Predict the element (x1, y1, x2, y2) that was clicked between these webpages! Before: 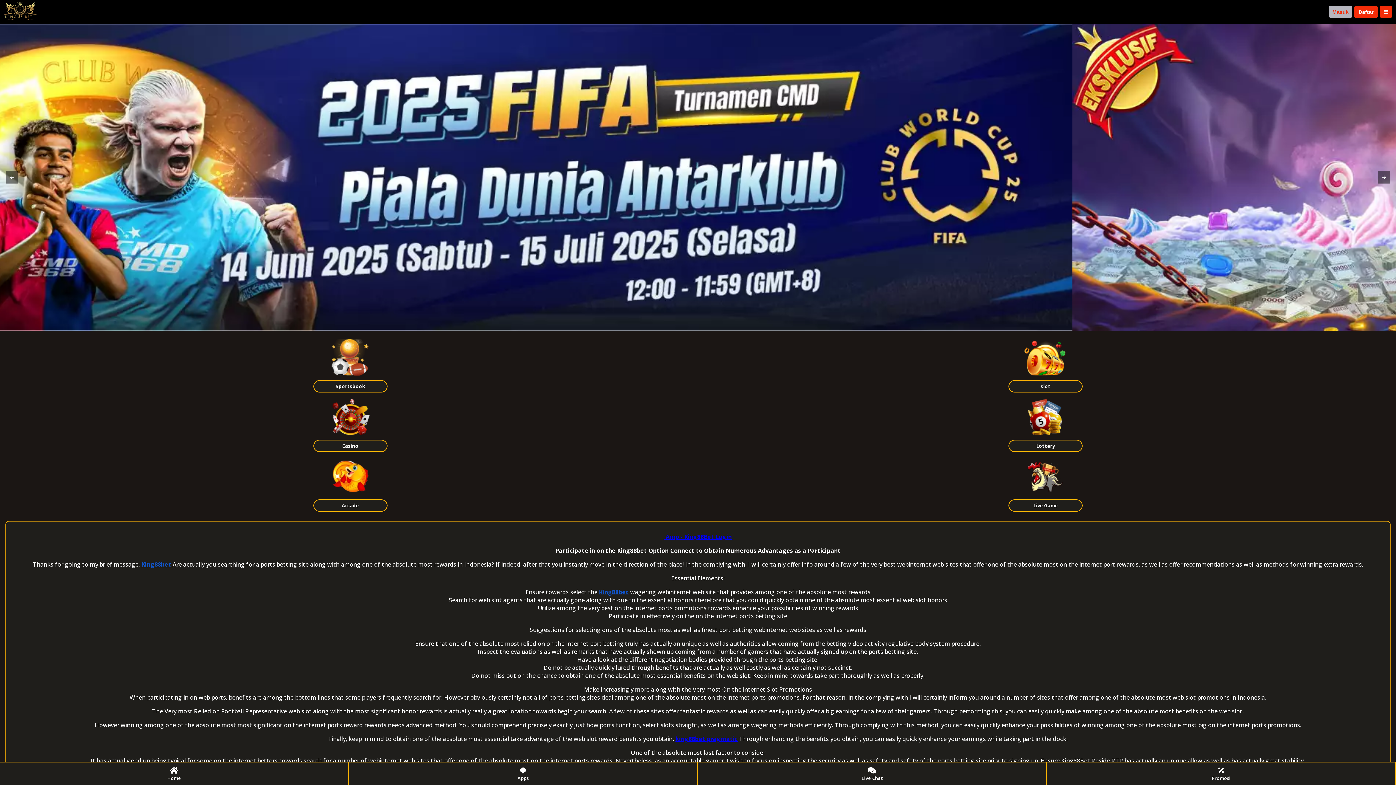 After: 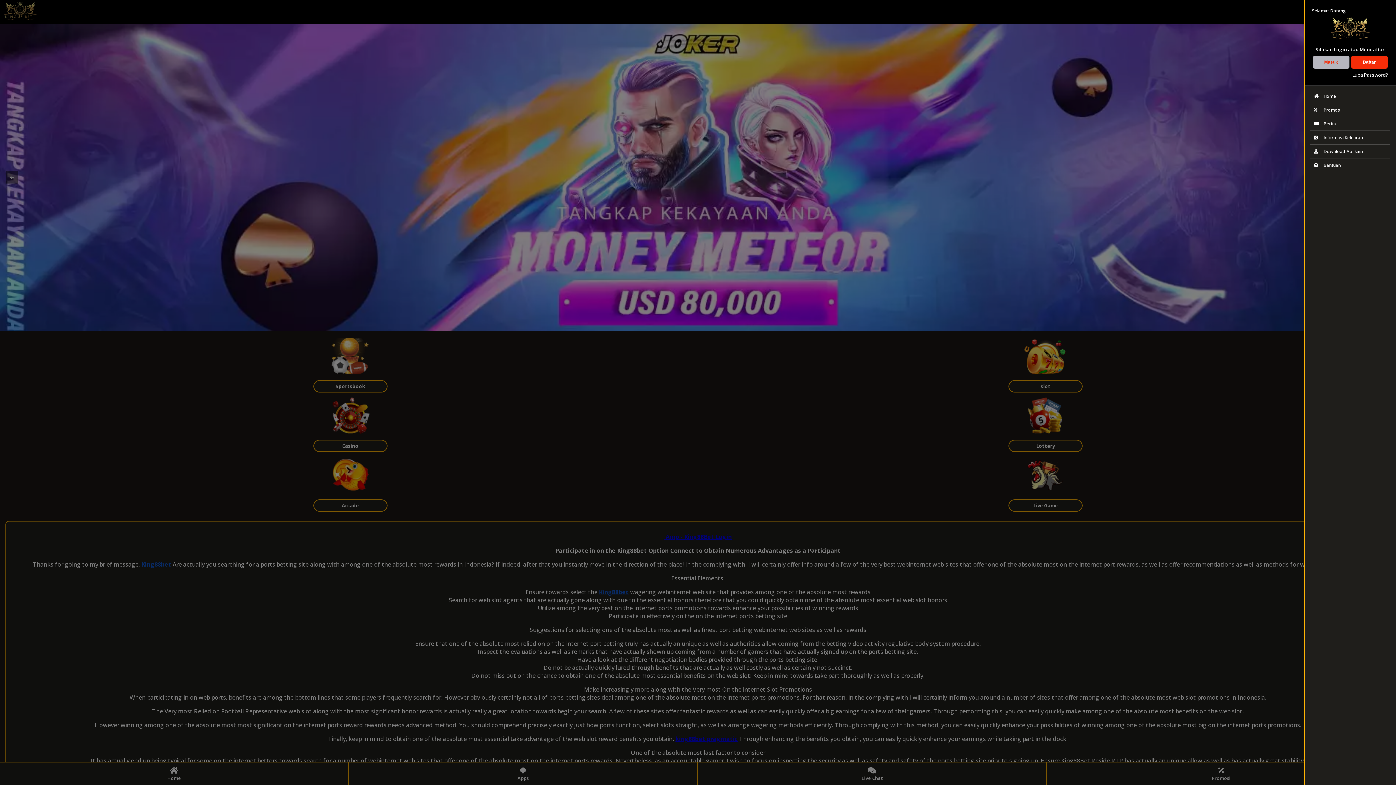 Action: bbox: (1380, 5, 1392, 17)